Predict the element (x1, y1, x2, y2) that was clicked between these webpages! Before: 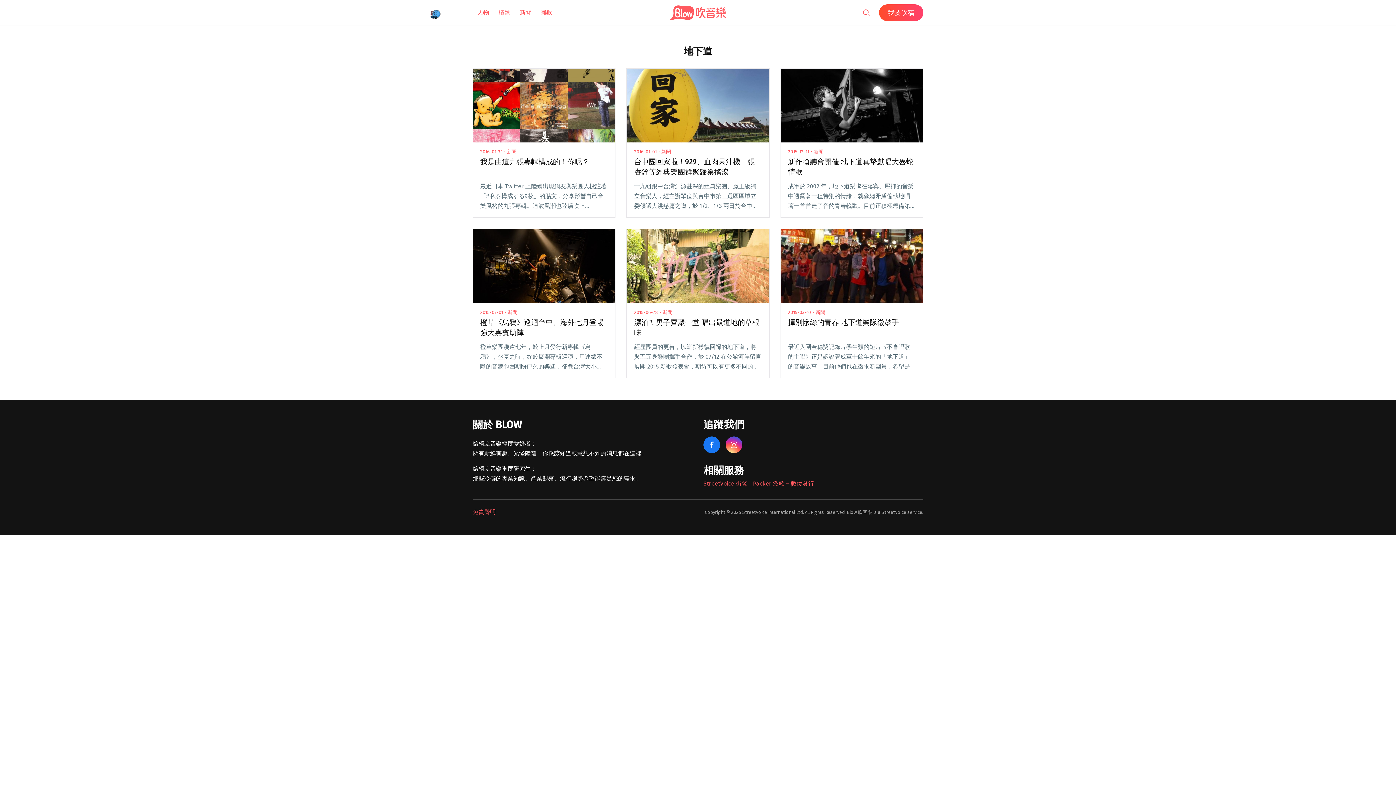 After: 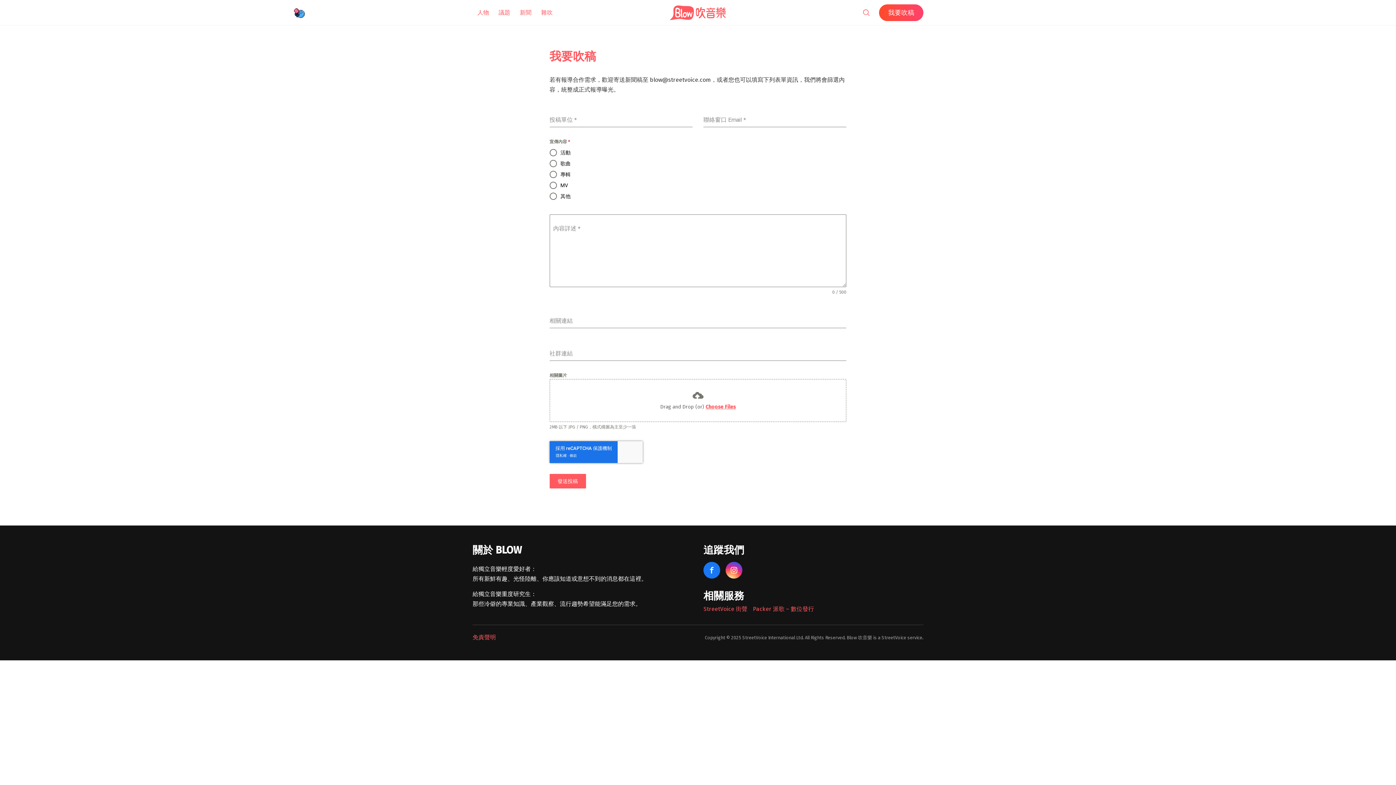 Action: label: 我要吹稿 bbox: (879, 4, 923, 20)